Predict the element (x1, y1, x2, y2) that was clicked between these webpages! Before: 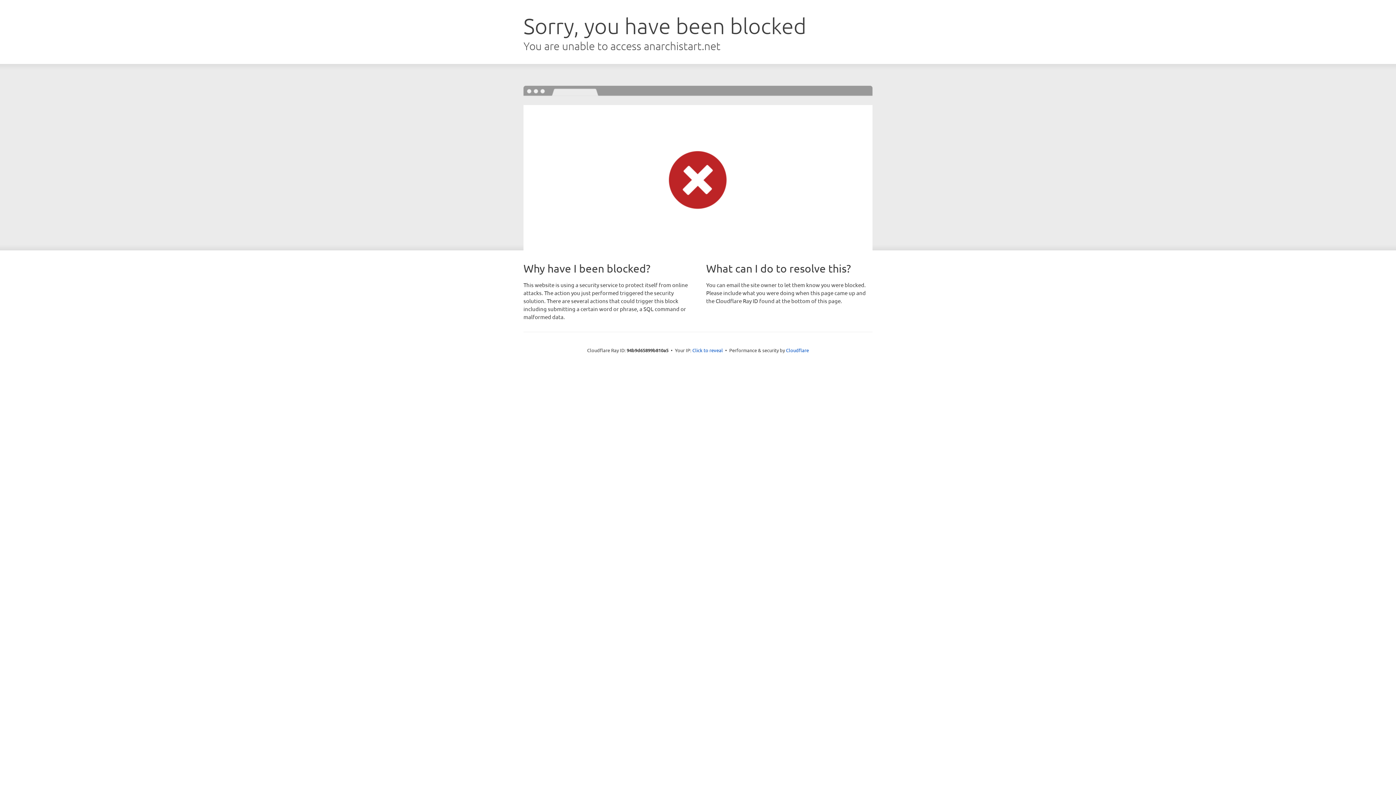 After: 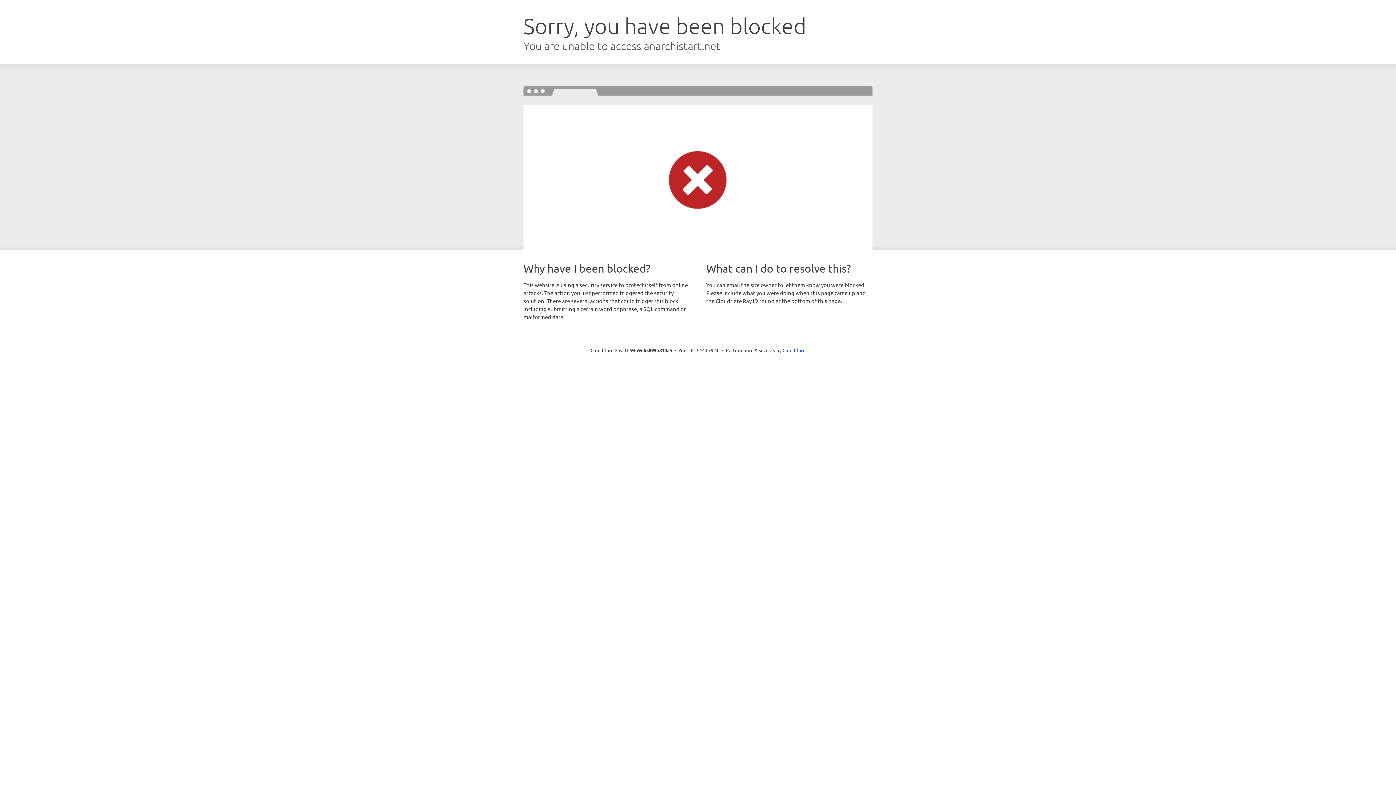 Action: bbox: (692, 346, 723, 353) label: Click to reveal